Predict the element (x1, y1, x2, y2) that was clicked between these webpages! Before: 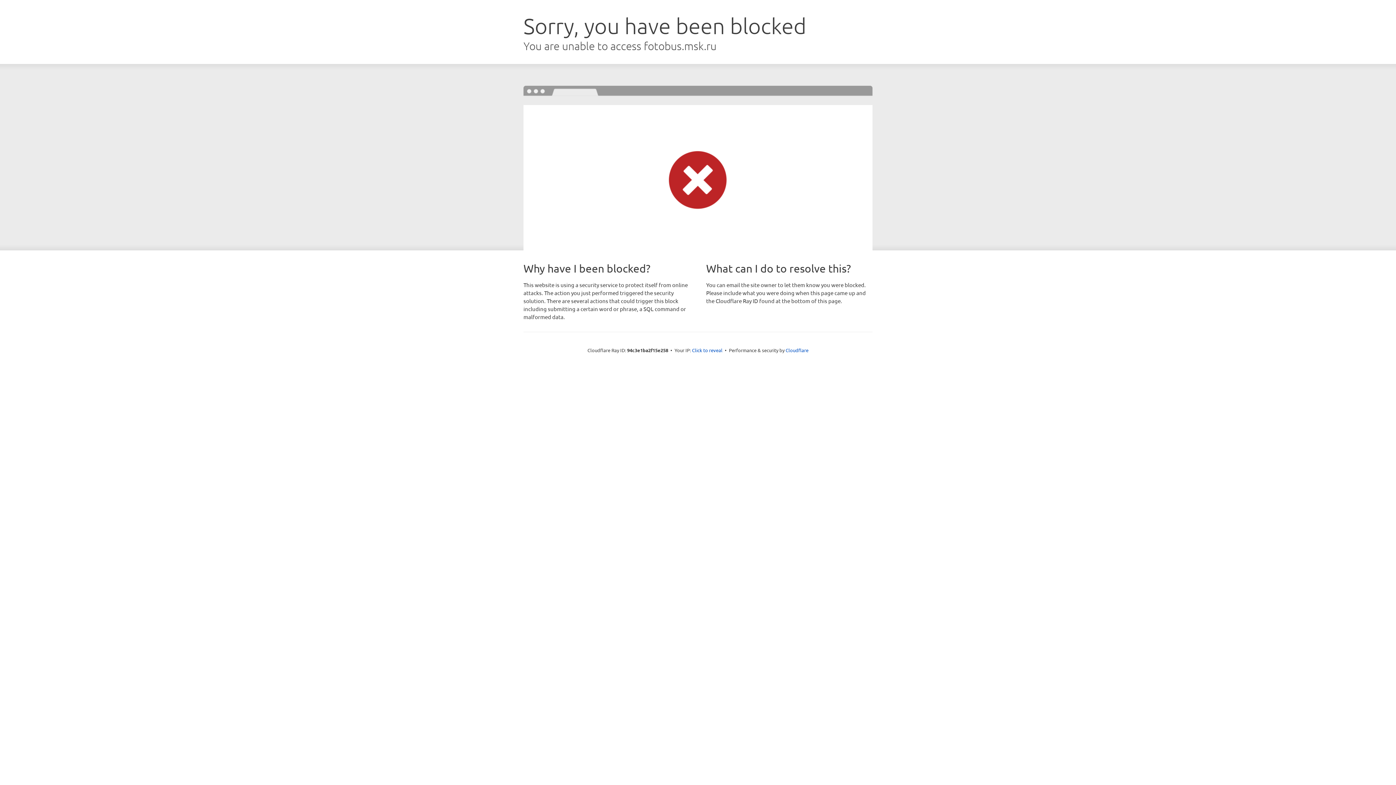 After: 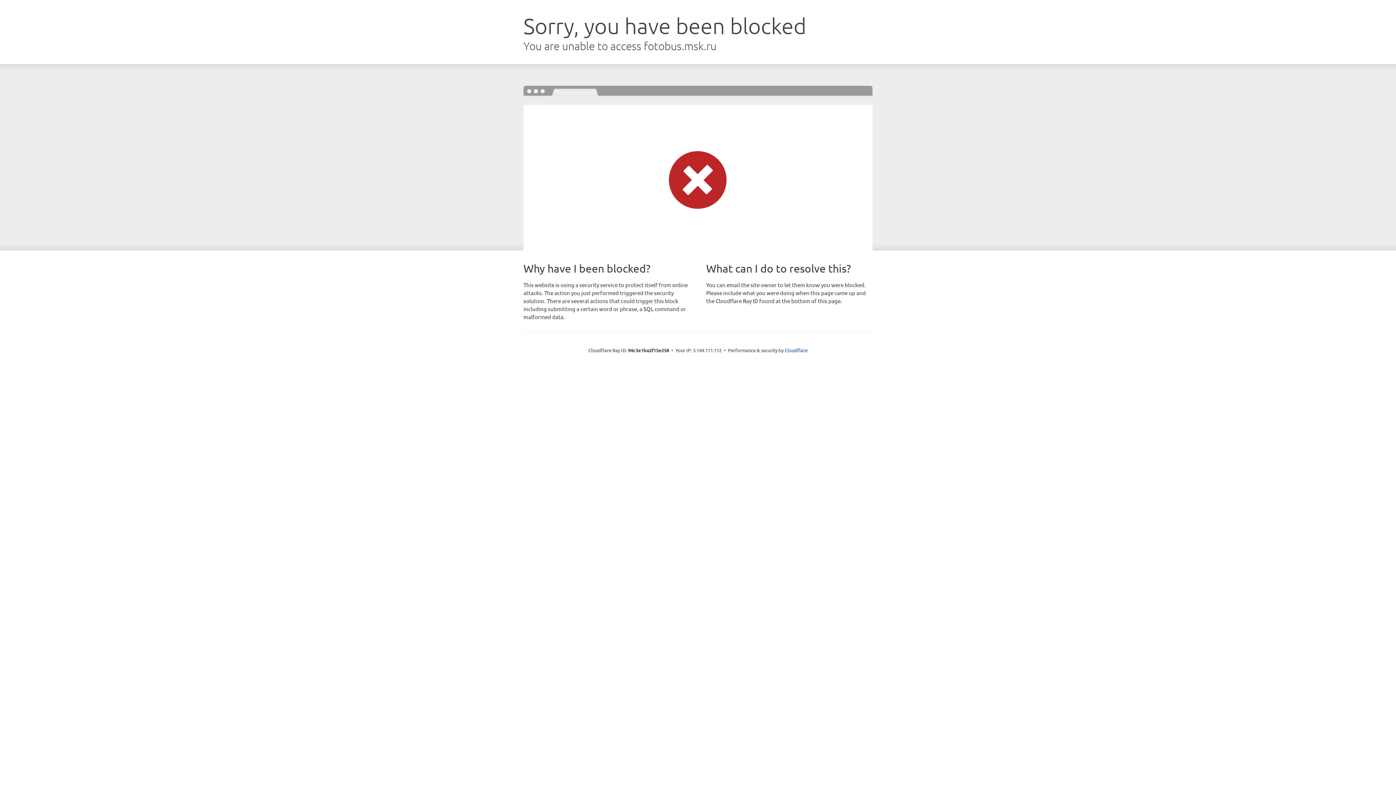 Action: label: Click to reveal bbox: (692, 346, 722, 353)